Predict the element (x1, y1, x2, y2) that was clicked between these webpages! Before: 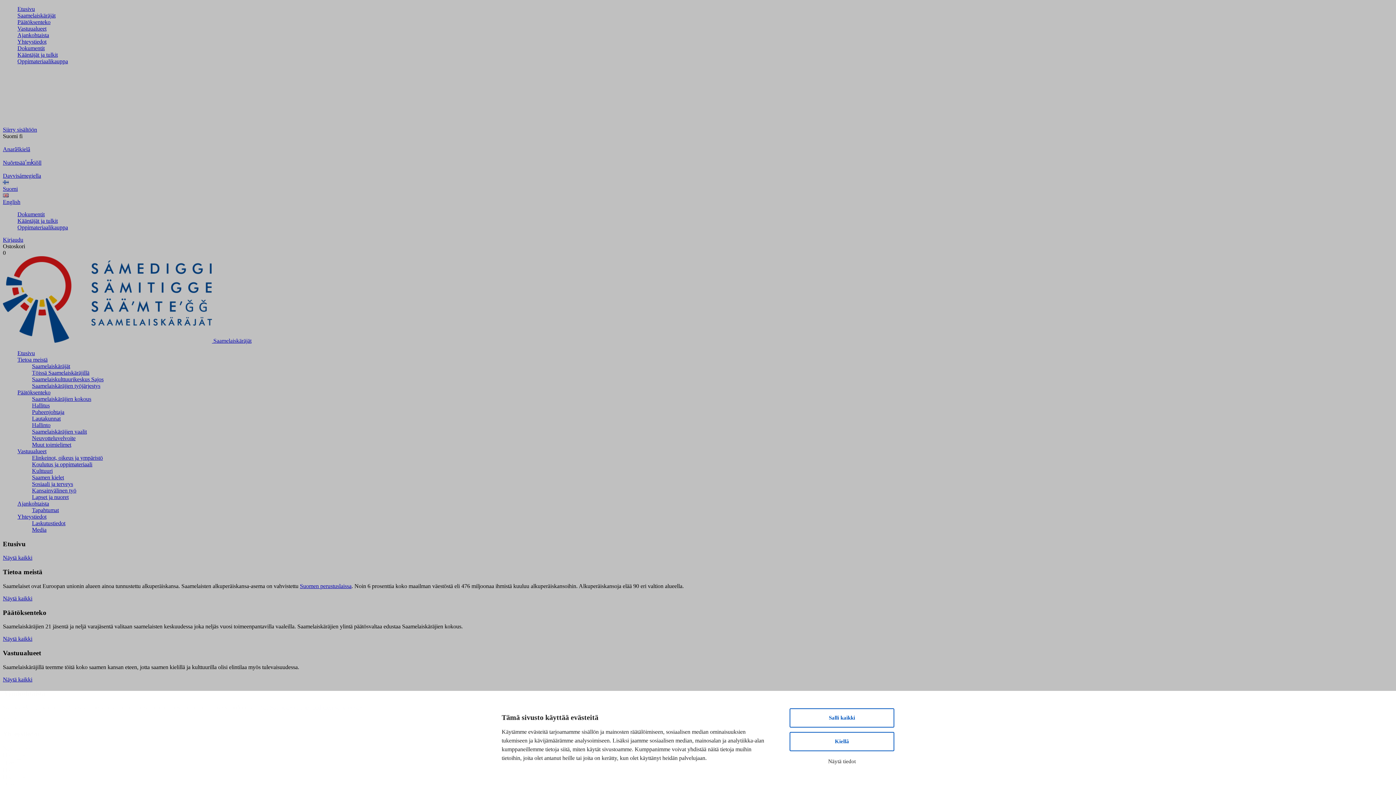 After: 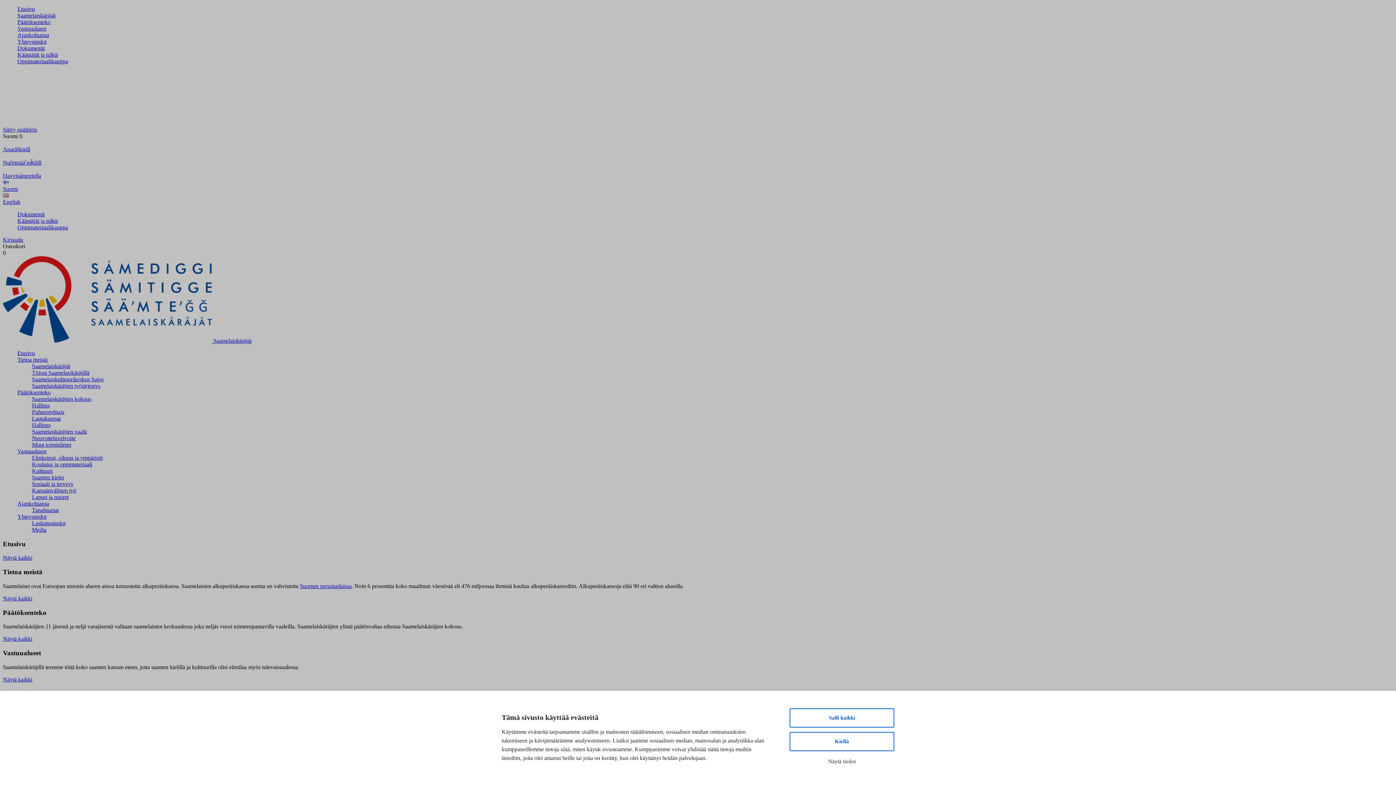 Action: bbox: (2, 636, 32, 642) label: Näytä kaikki